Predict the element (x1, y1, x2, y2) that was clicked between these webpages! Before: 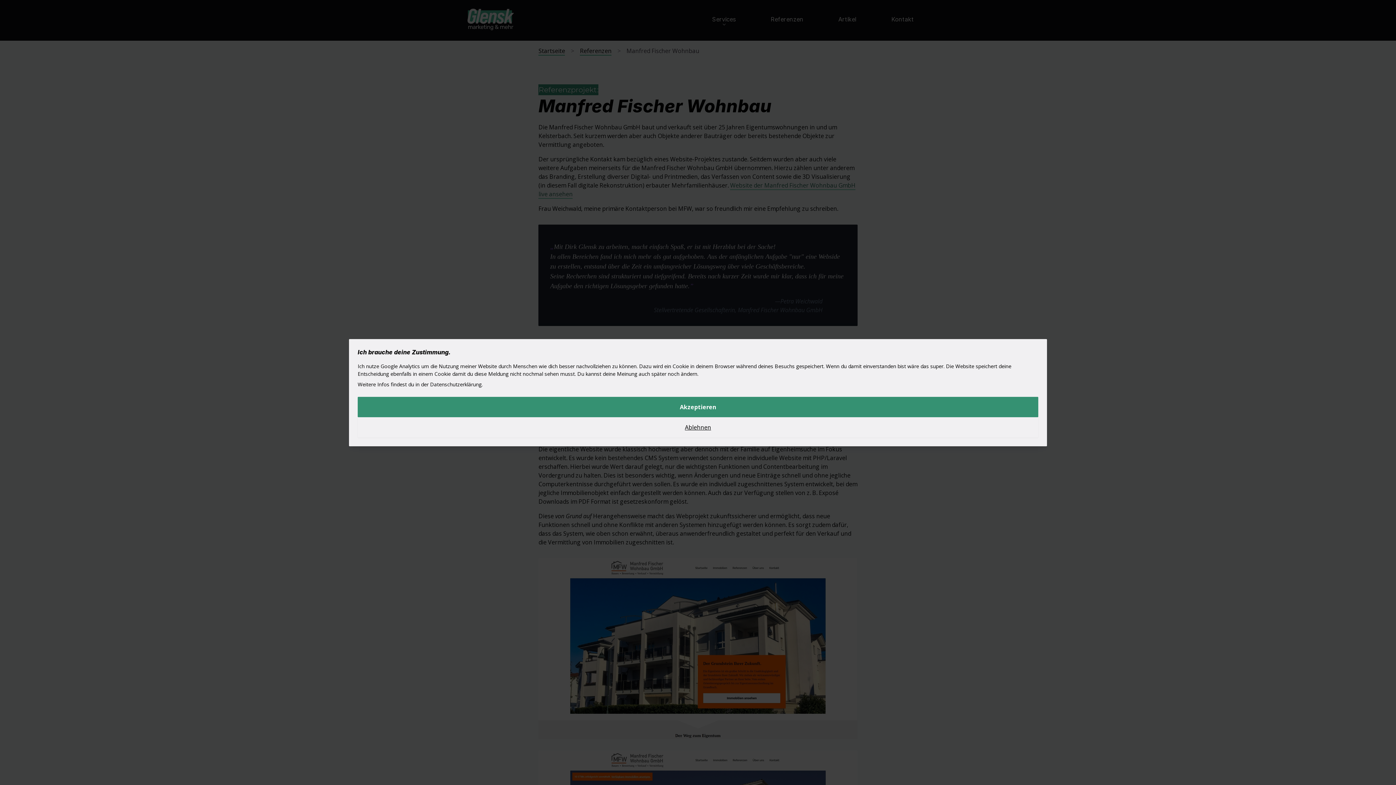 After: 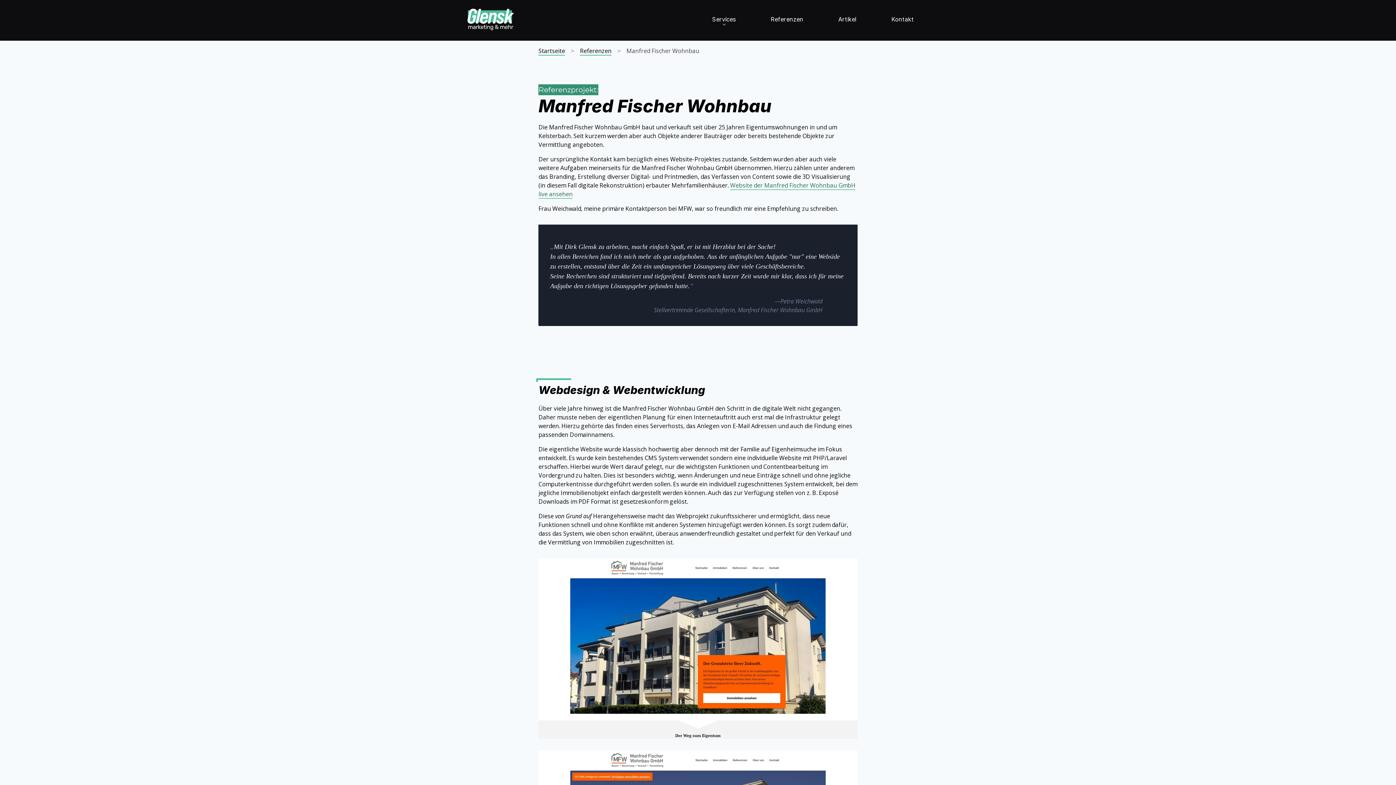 Action: label: Ablehnen bbox: (357, 417, 1038, 437)